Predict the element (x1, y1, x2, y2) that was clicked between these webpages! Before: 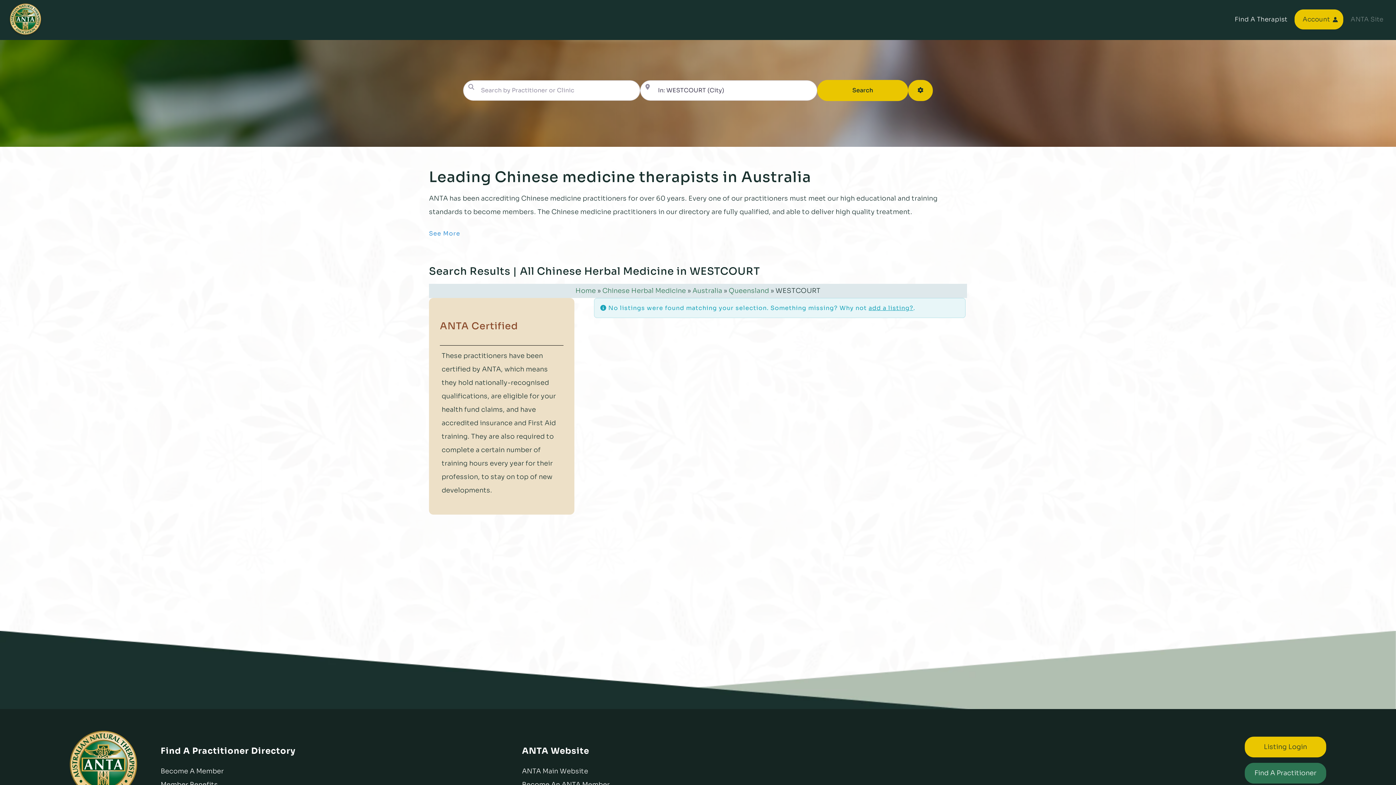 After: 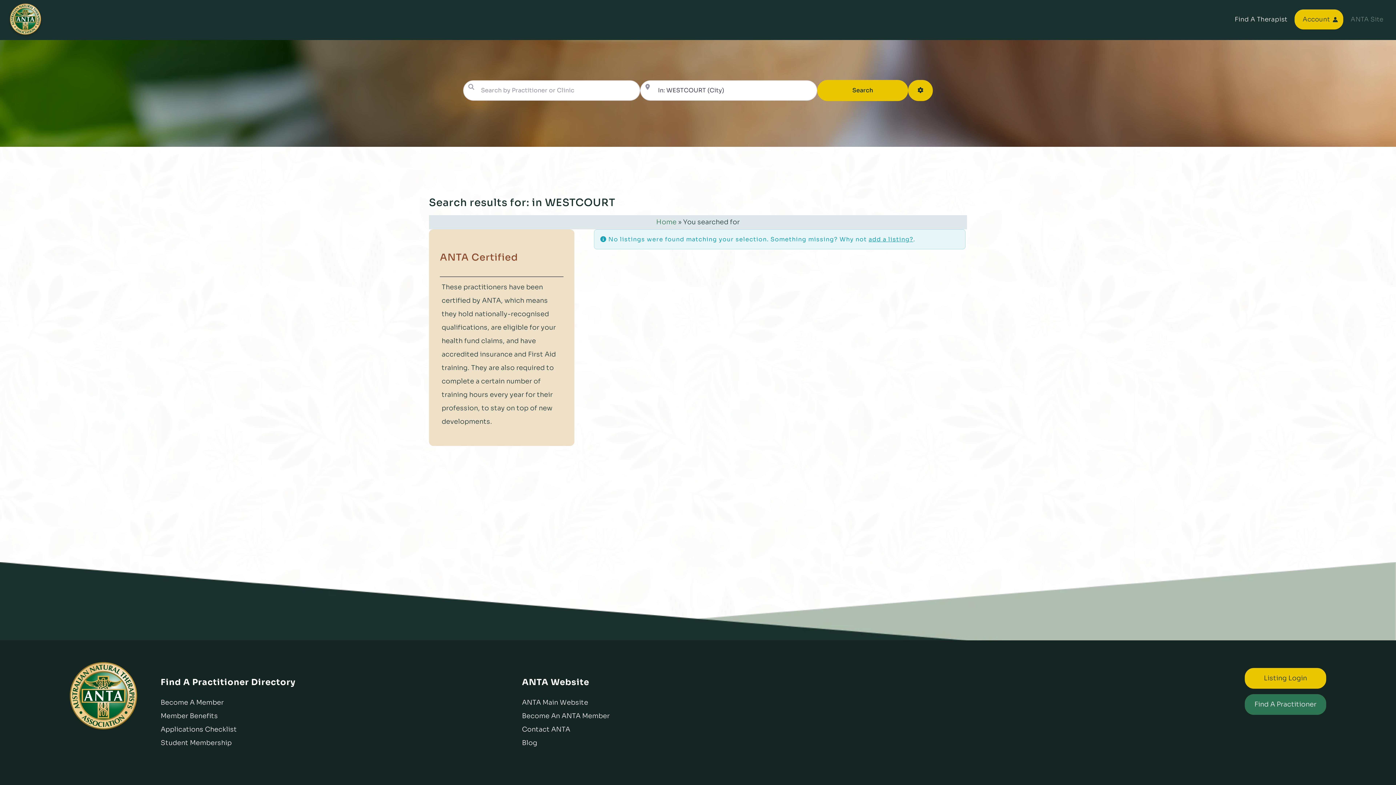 Action: label: Search bbox: (817, 80, 908, 101)